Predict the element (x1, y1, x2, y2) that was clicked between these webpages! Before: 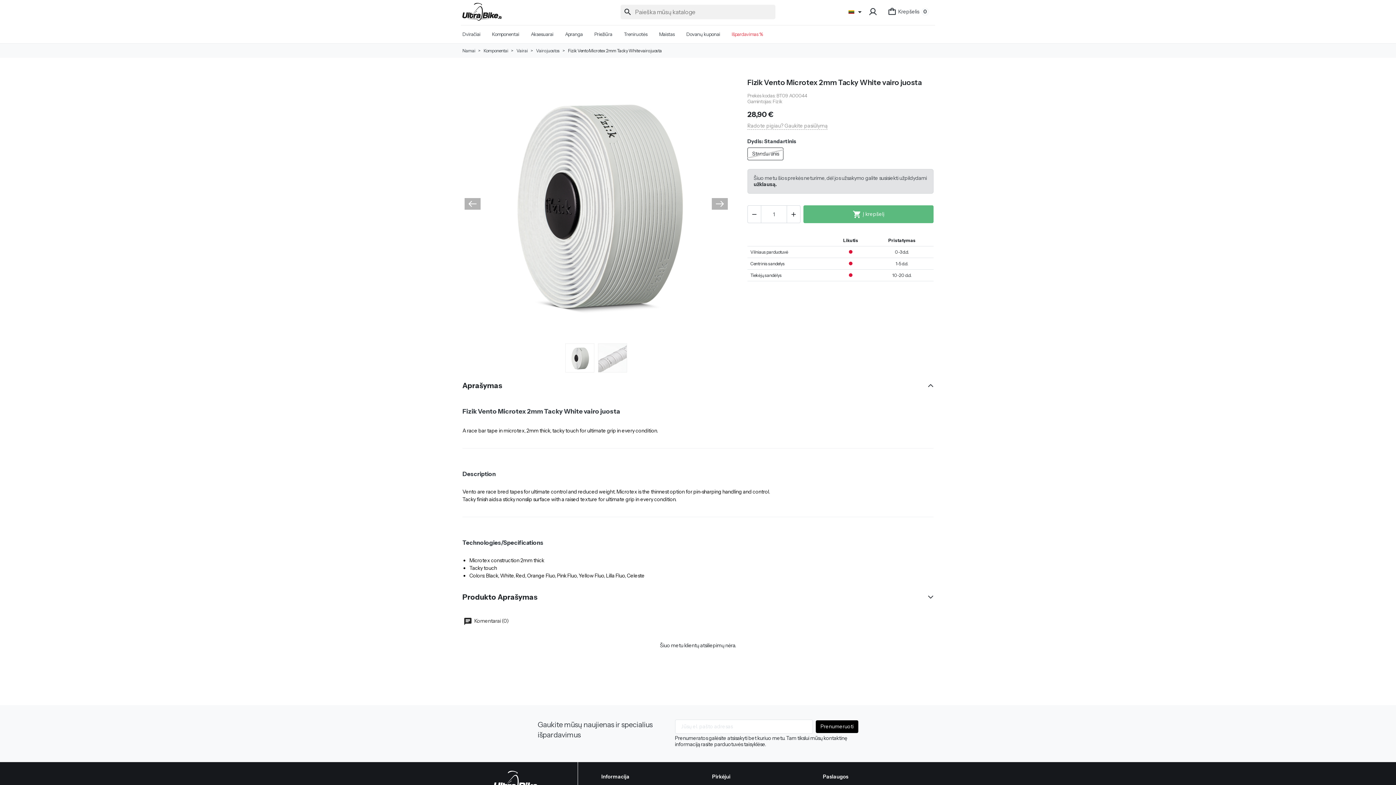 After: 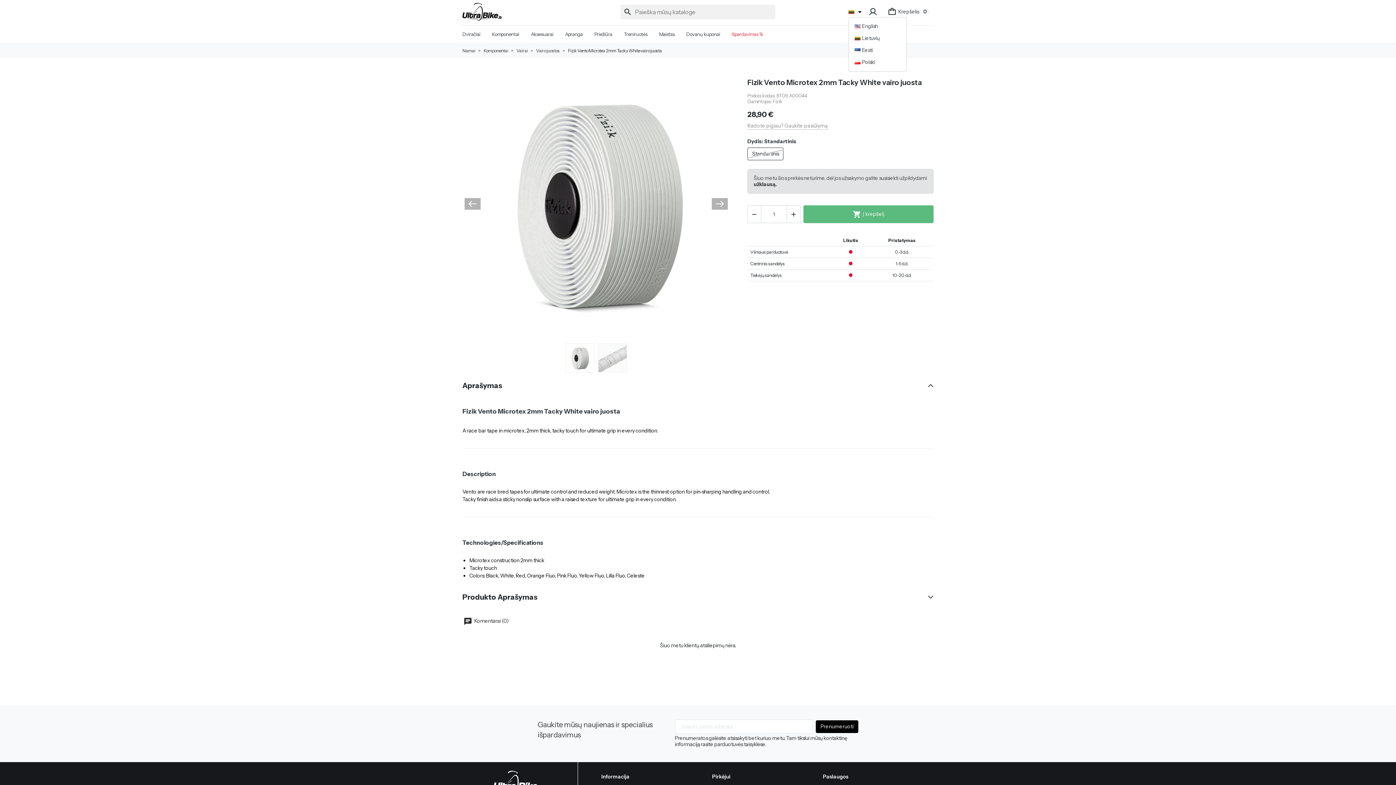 Action: label: Language bbox: (848, 7, 864, 16)